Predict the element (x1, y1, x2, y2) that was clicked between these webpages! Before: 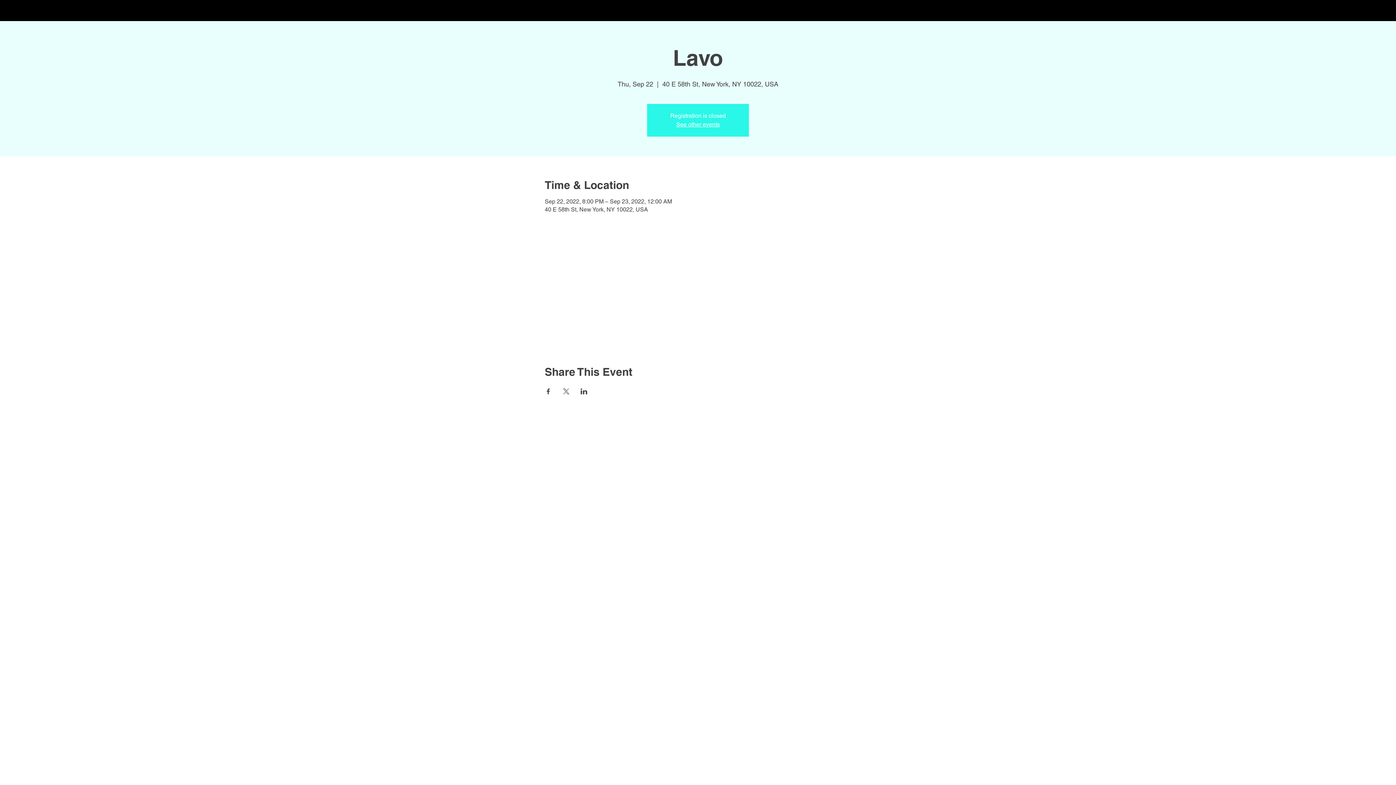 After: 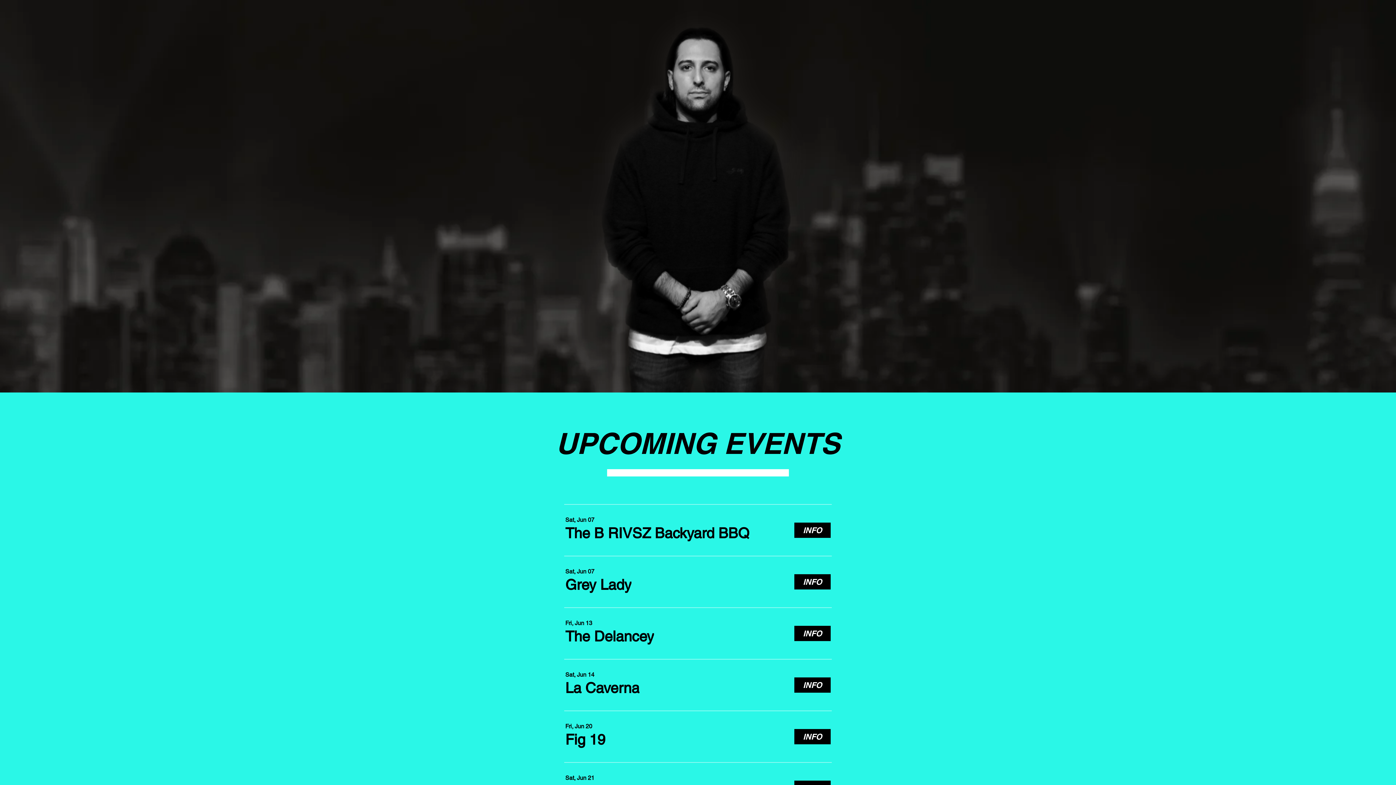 Action: label: See other events bbox: (676, 121, 720, 128)